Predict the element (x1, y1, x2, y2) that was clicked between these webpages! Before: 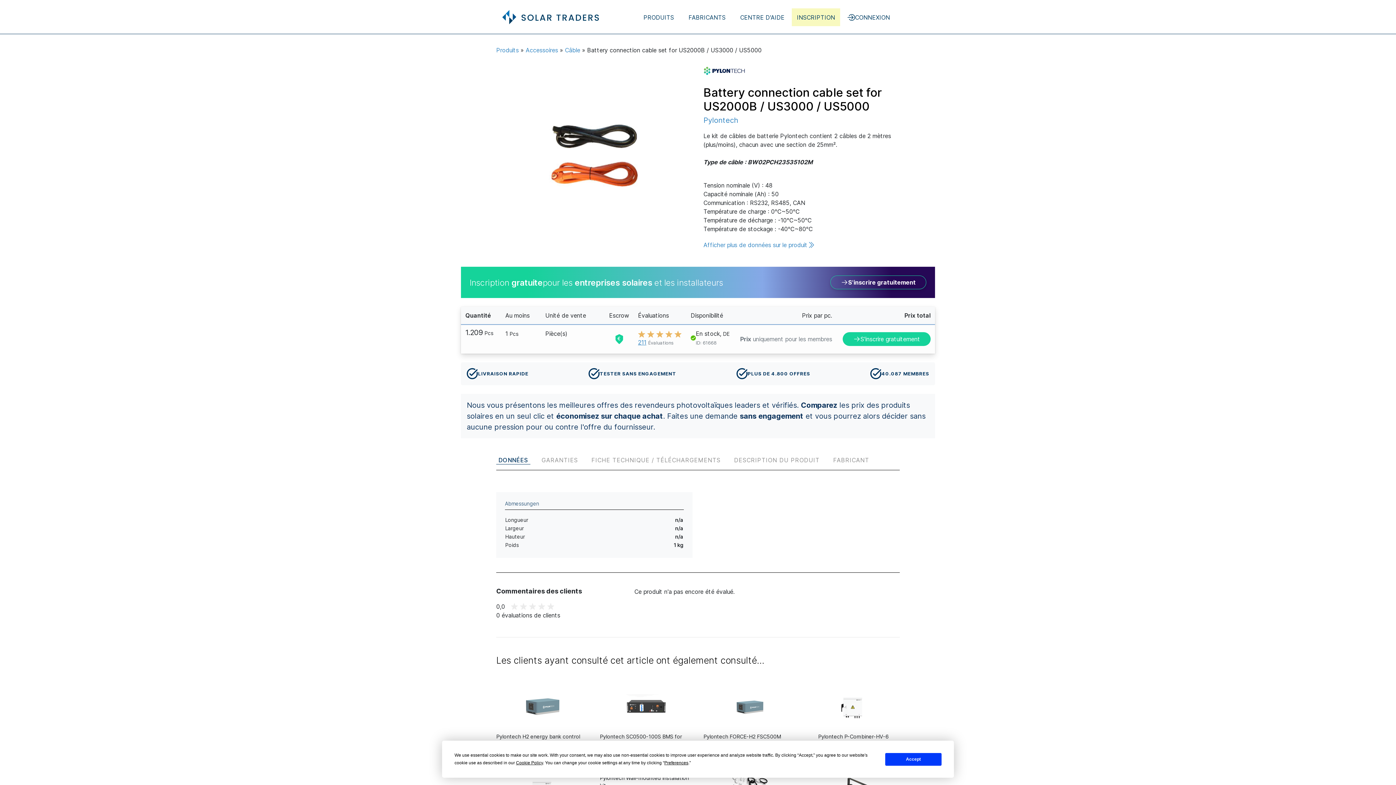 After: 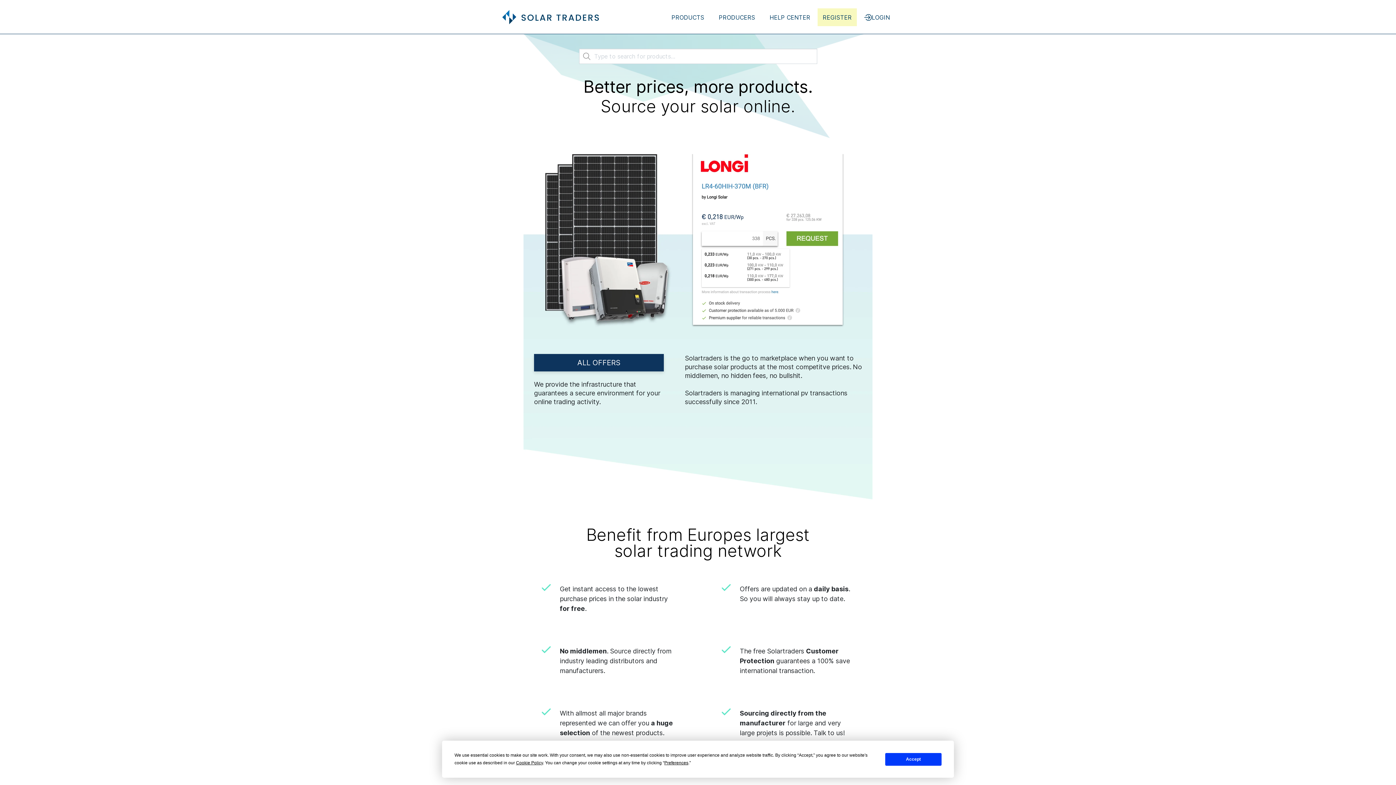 Action: bbox: (498, 8, 599, 26)